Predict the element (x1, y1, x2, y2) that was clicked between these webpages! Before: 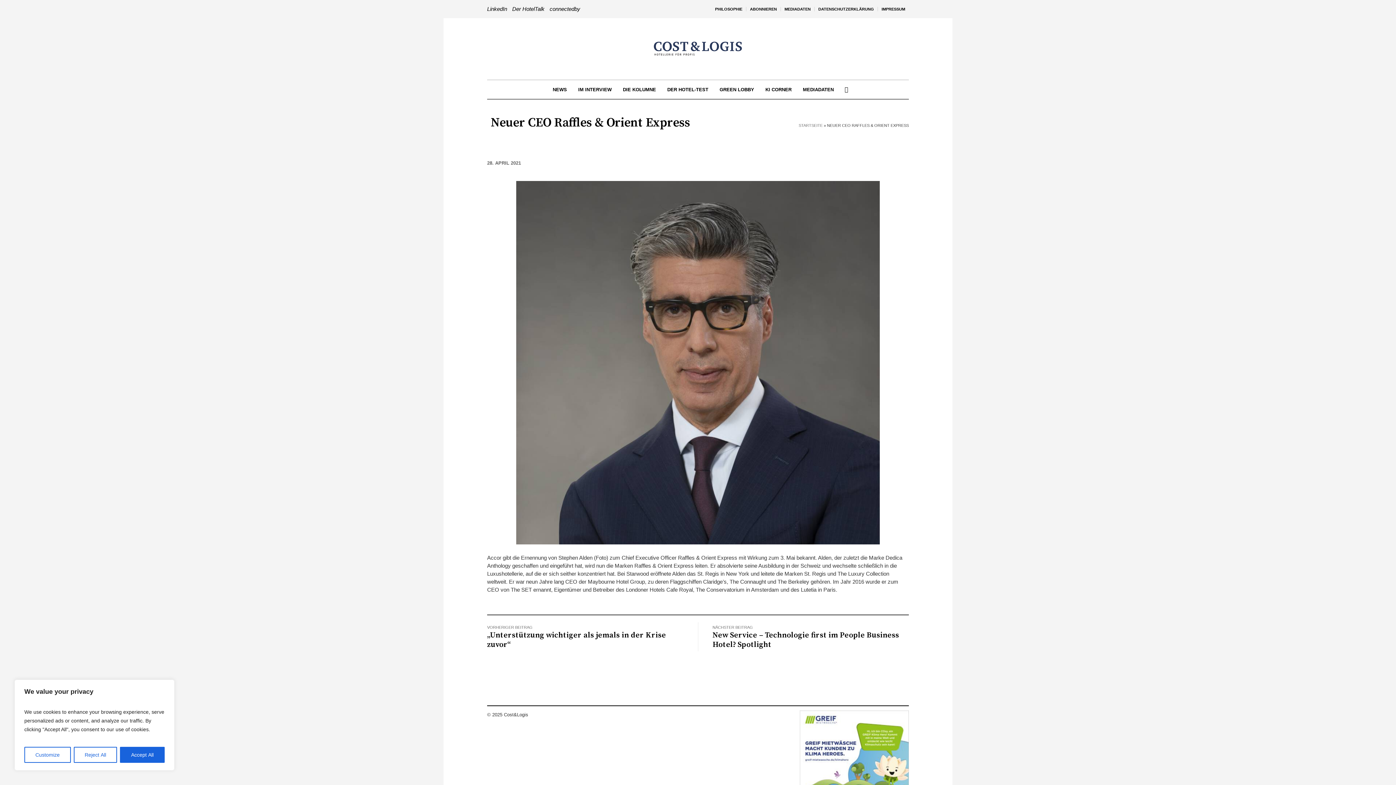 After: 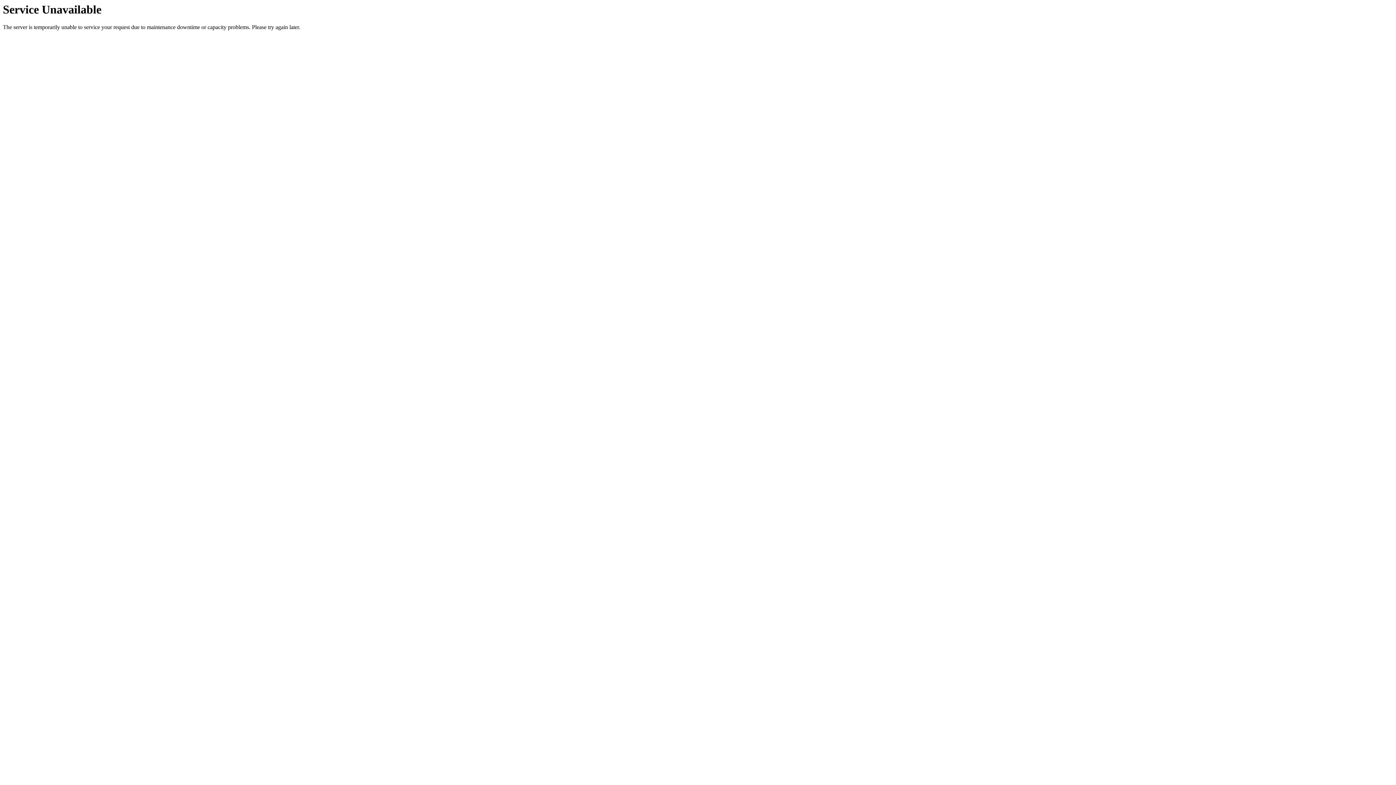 Action: label: GREEN LOBBY bbox: (714, 80, 759, 98)